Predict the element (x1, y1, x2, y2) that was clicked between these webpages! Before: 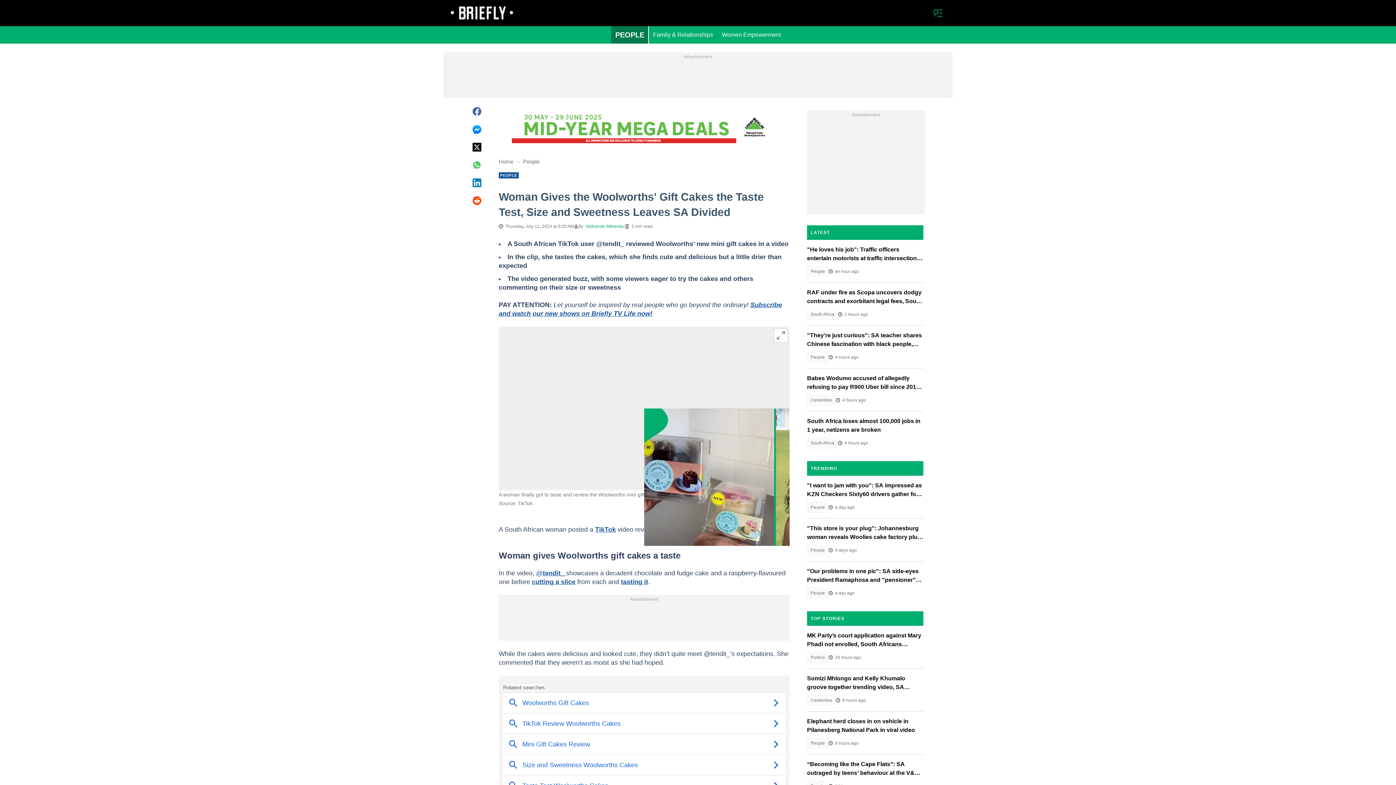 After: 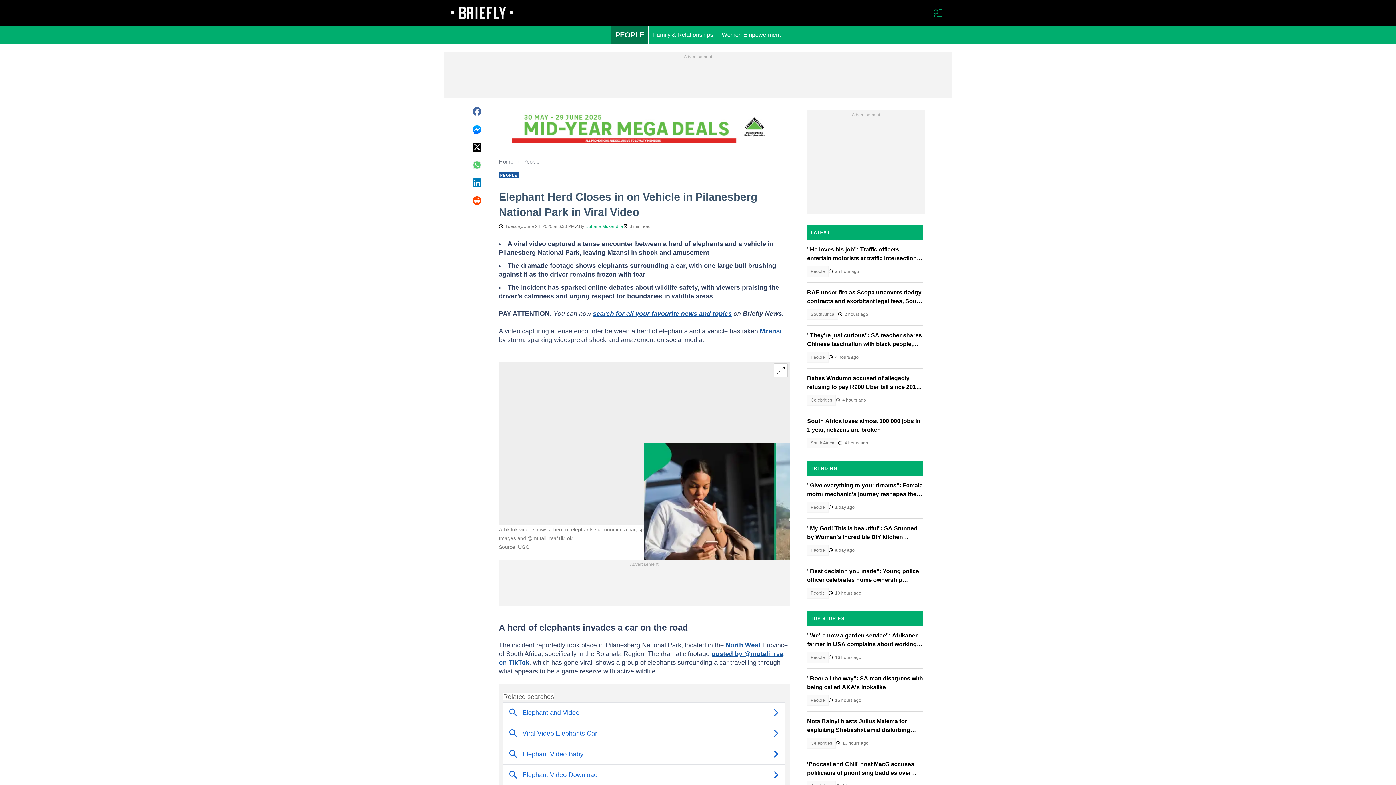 Action: label: Elephant herd closes in on vehicle in Pilanesberg National Park in viral video bbox: (807, 717, 923, 734)